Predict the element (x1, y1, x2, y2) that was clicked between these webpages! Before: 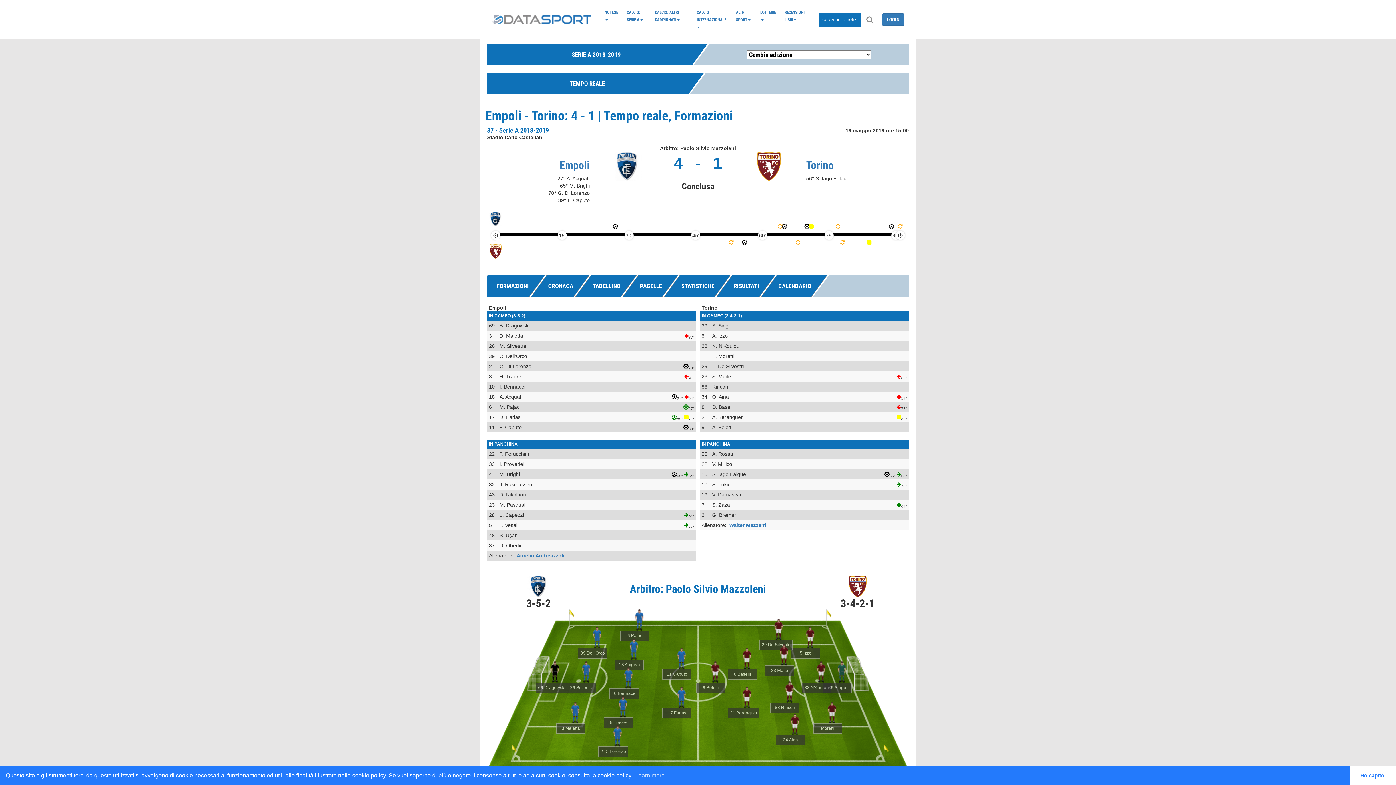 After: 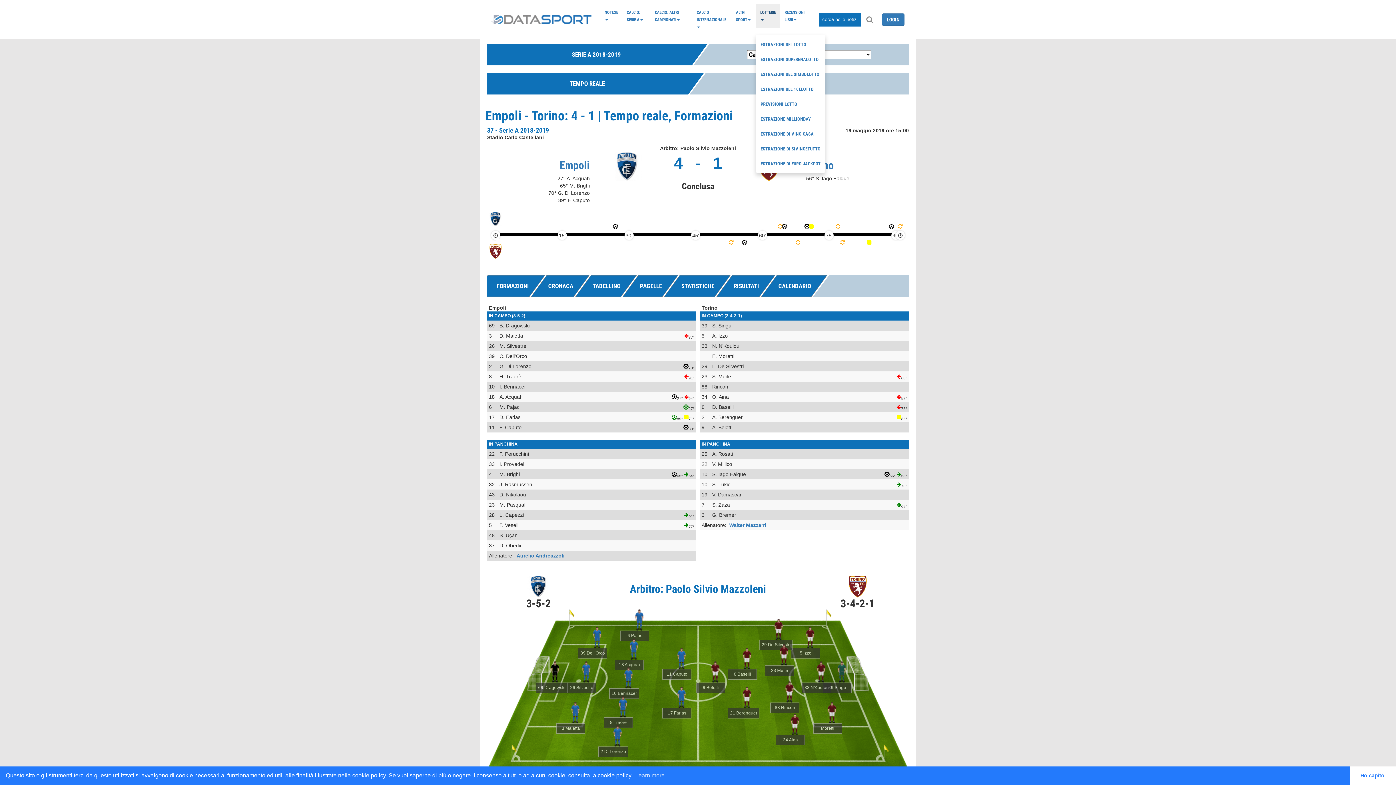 Action: label: LOTTERIE bbox: (756, 4, 780, 27)